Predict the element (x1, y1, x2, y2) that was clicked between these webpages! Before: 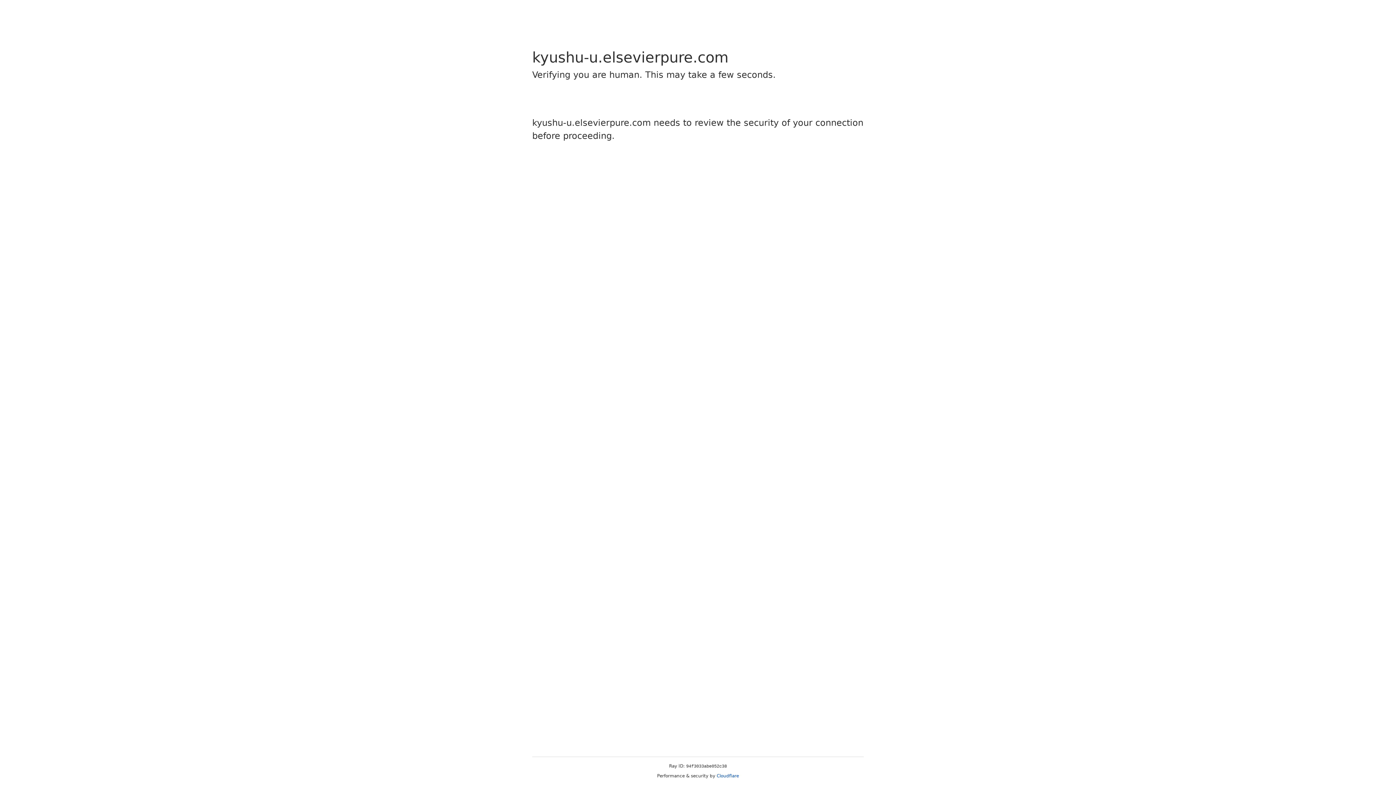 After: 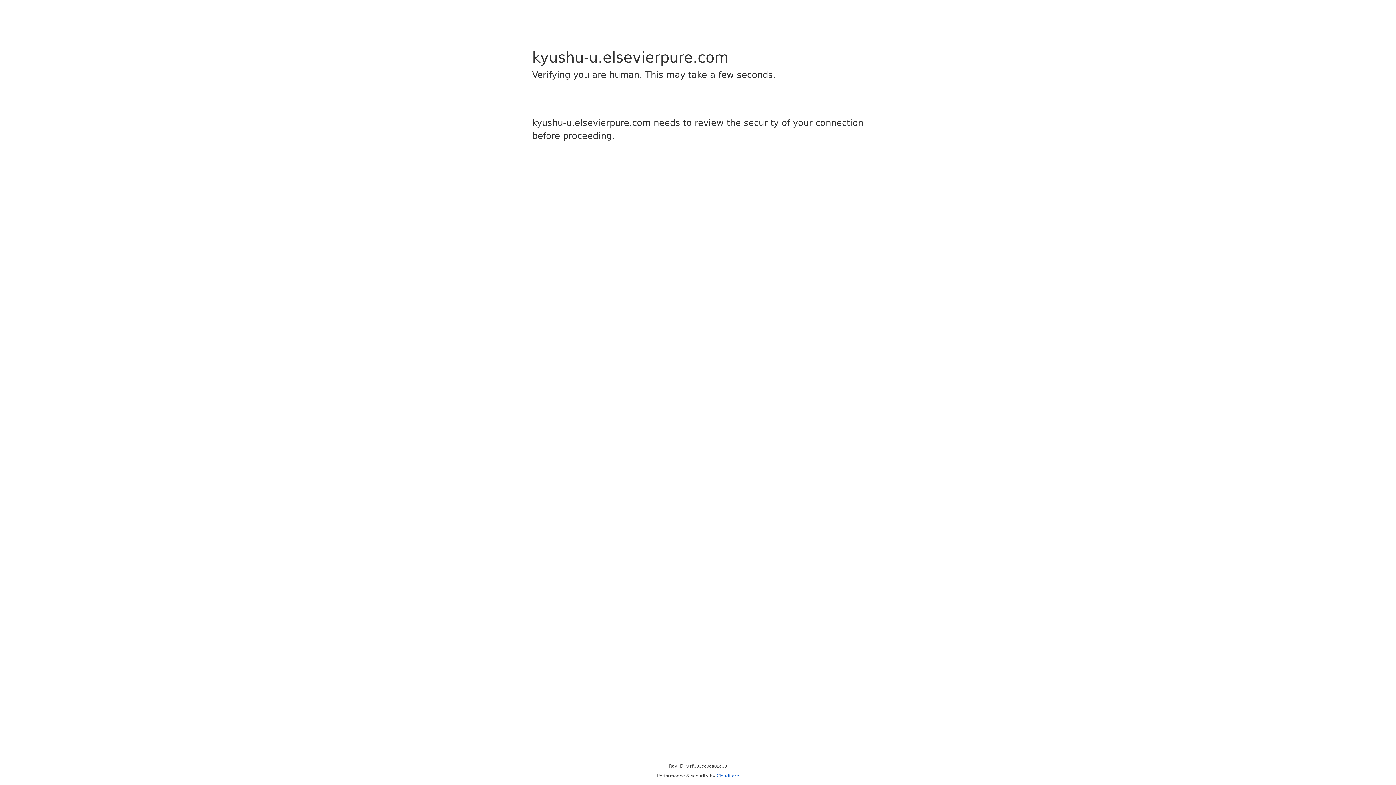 Action: bbox: (716, 773, 739, 778) label: Cloudflare